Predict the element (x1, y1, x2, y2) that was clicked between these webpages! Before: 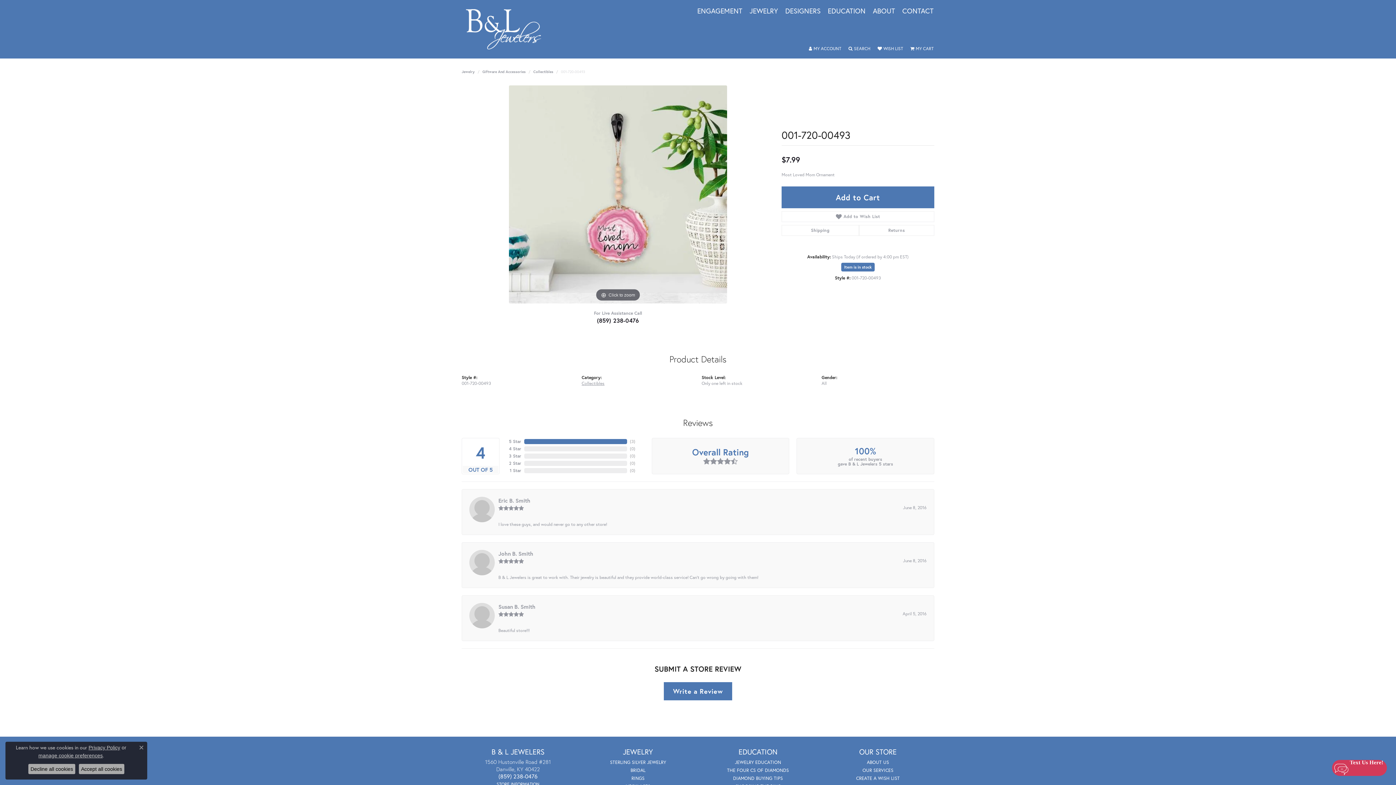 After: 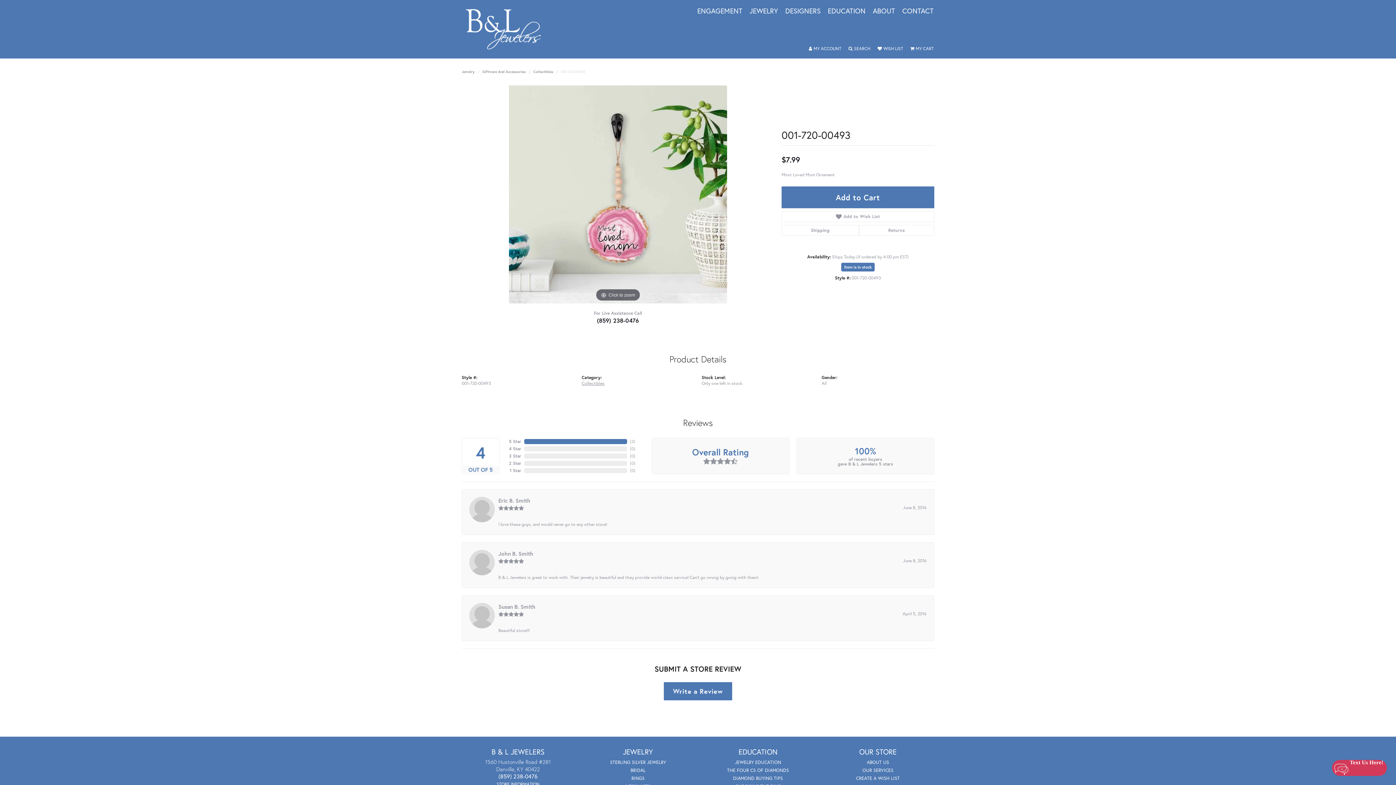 Action: label: Decline all cookies bbox: (28, 764, 75, 774)